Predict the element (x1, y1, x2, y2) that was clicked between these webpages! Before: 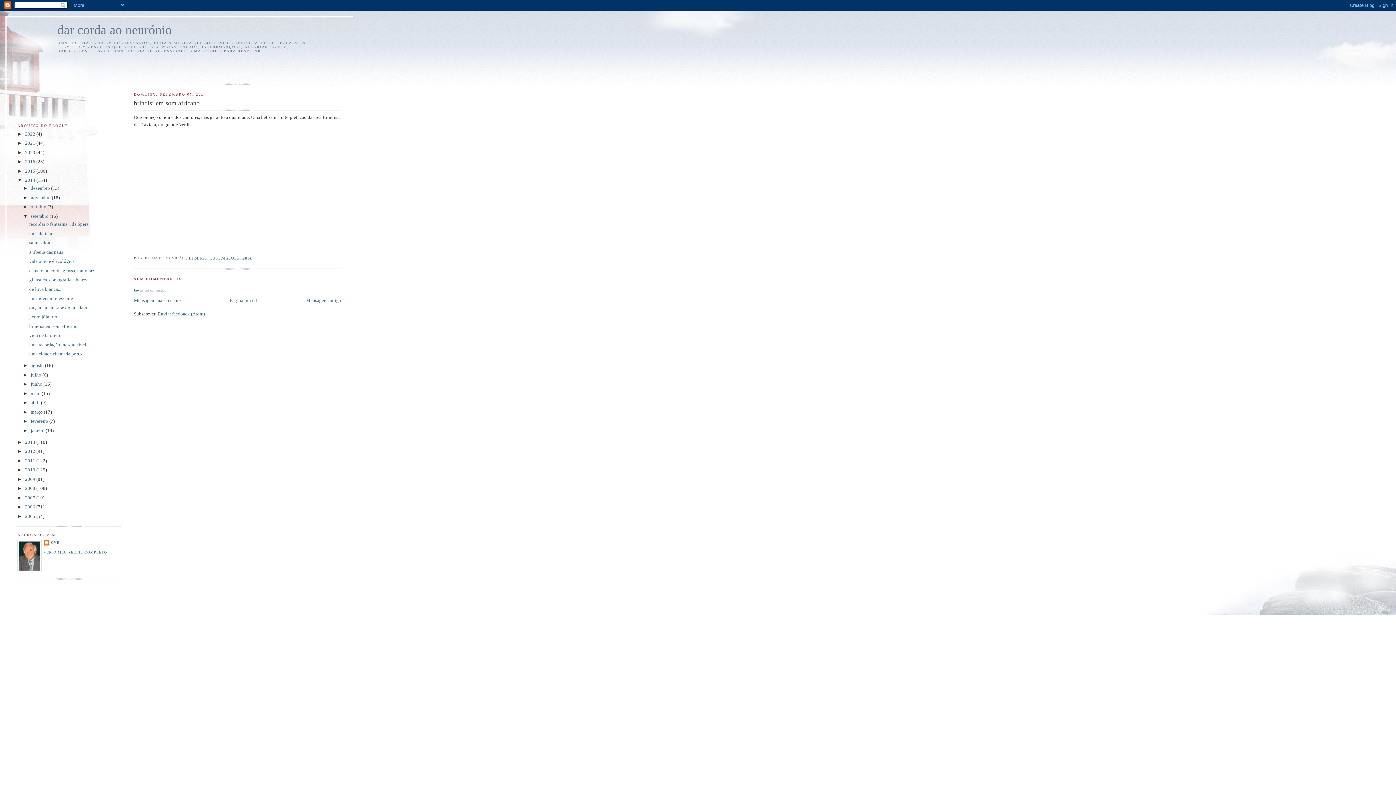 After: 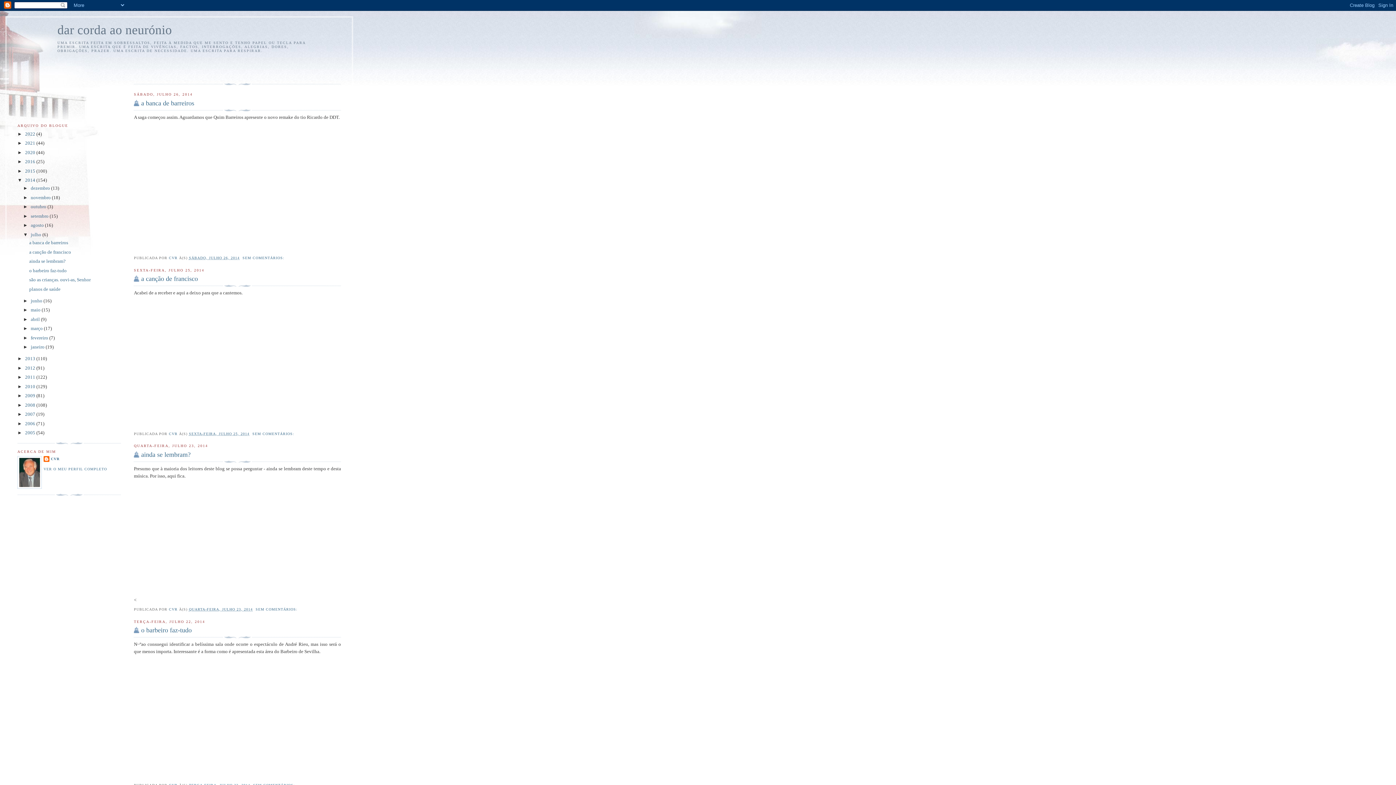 Action: bbox: (30, 372, 42, 377) label: julho 